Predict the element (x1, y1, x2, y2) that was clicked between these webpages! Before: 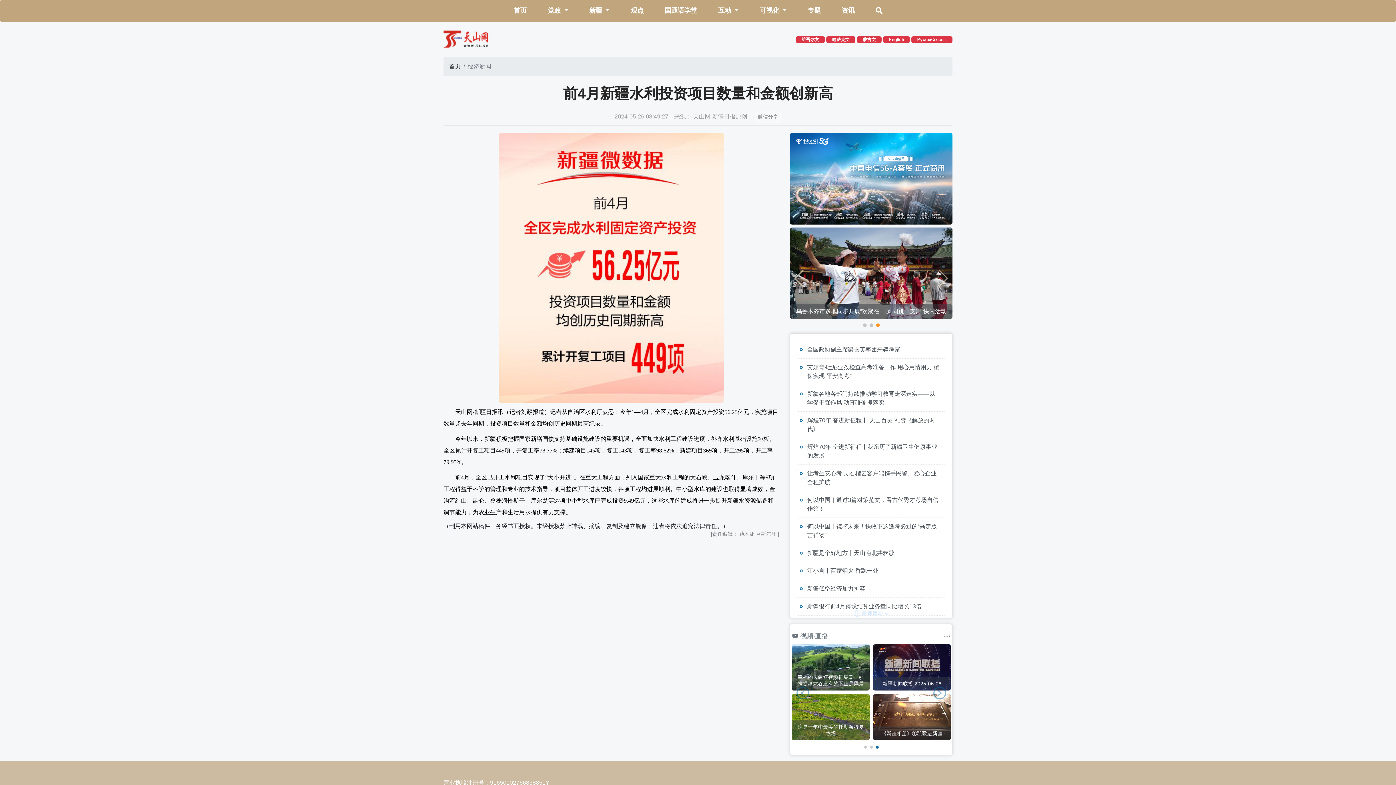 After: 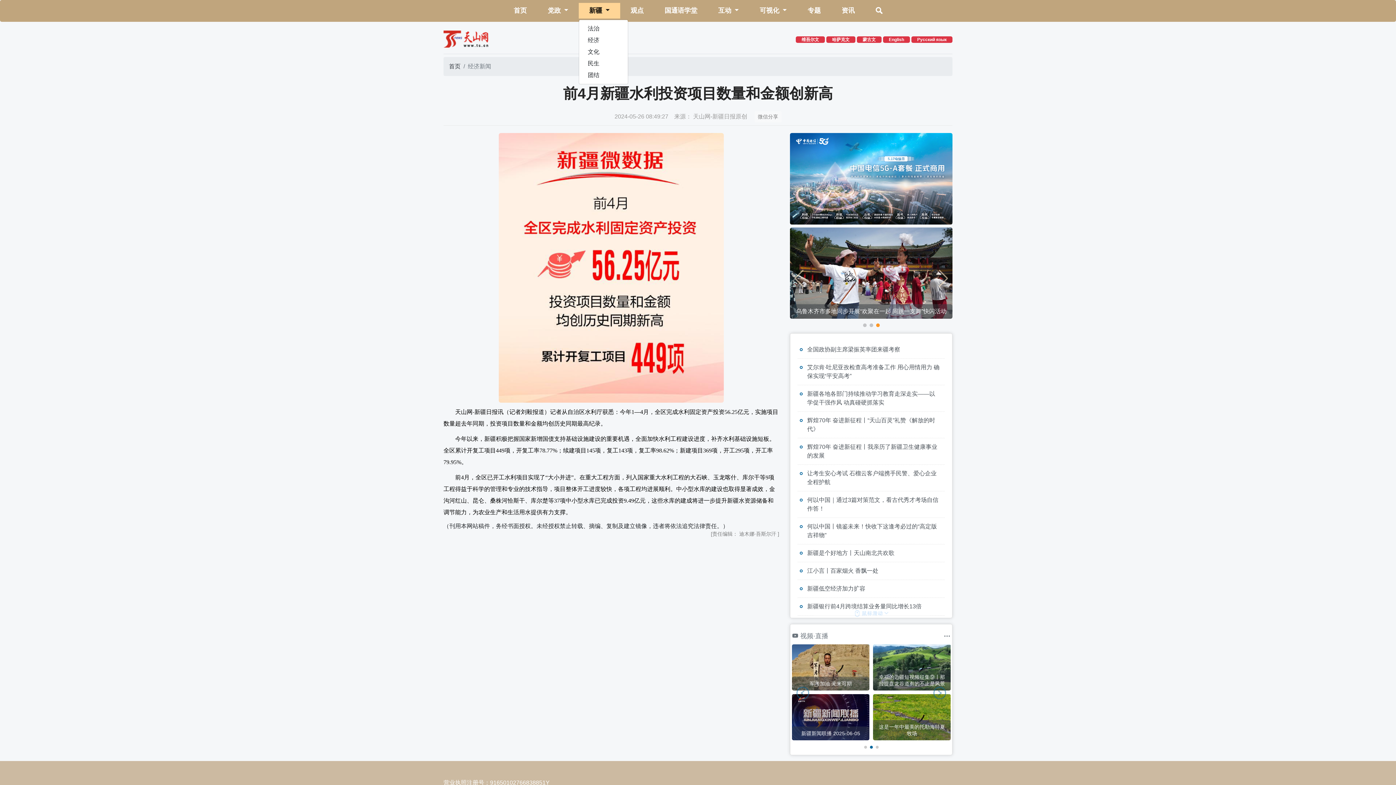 Action: label: 新疆  bbox: (578, 2, 620, 18)